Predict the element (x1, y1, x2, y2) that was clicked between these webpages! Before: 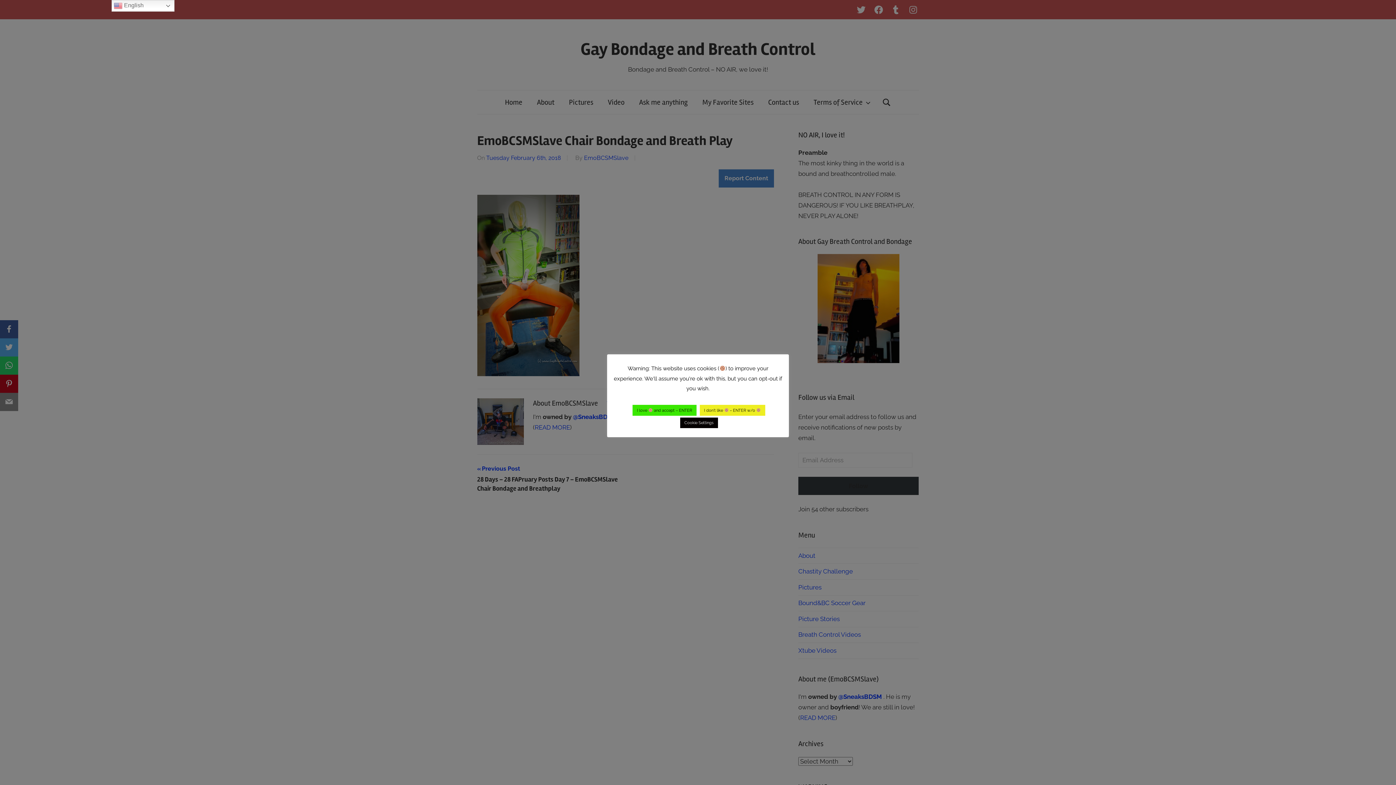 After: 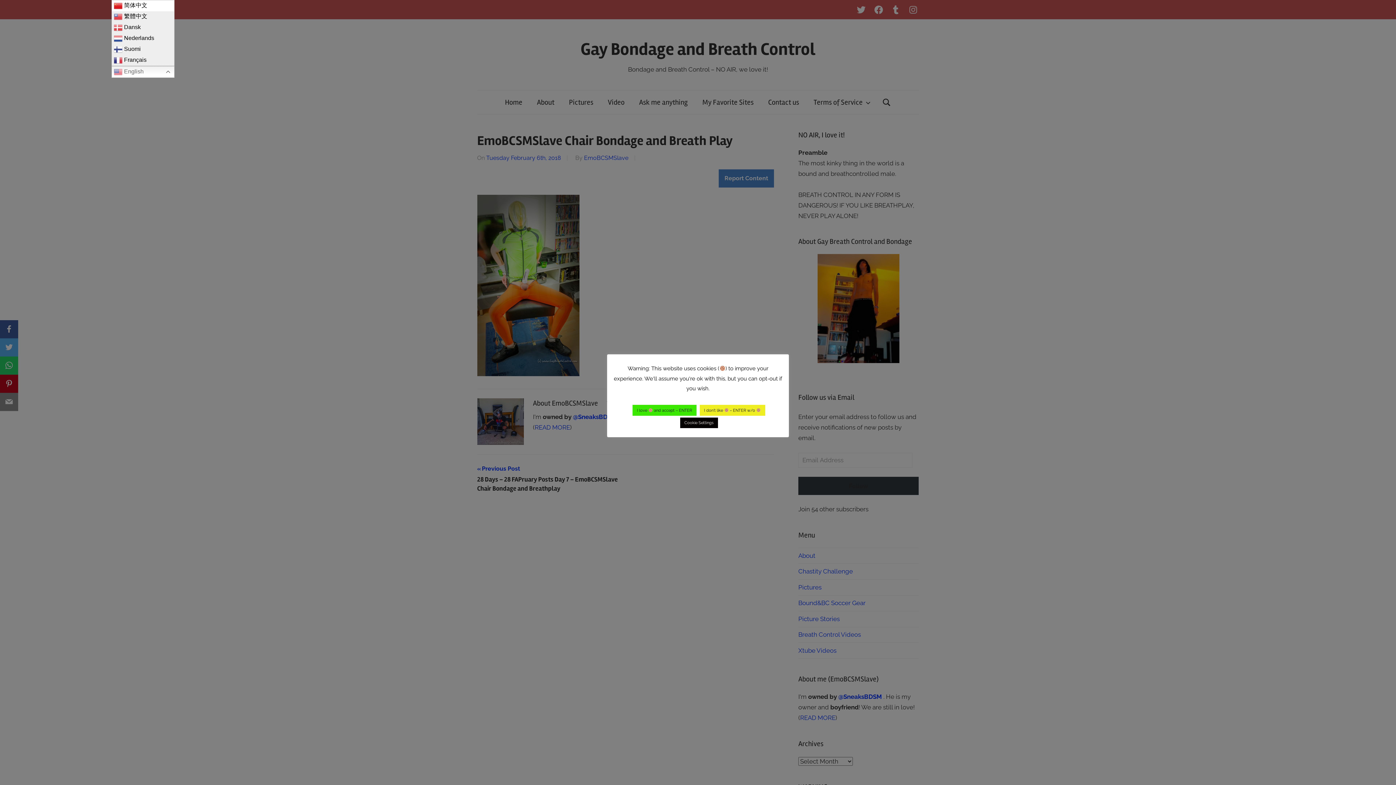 Action: bbox: (111, 0, 174, 11) label:  English